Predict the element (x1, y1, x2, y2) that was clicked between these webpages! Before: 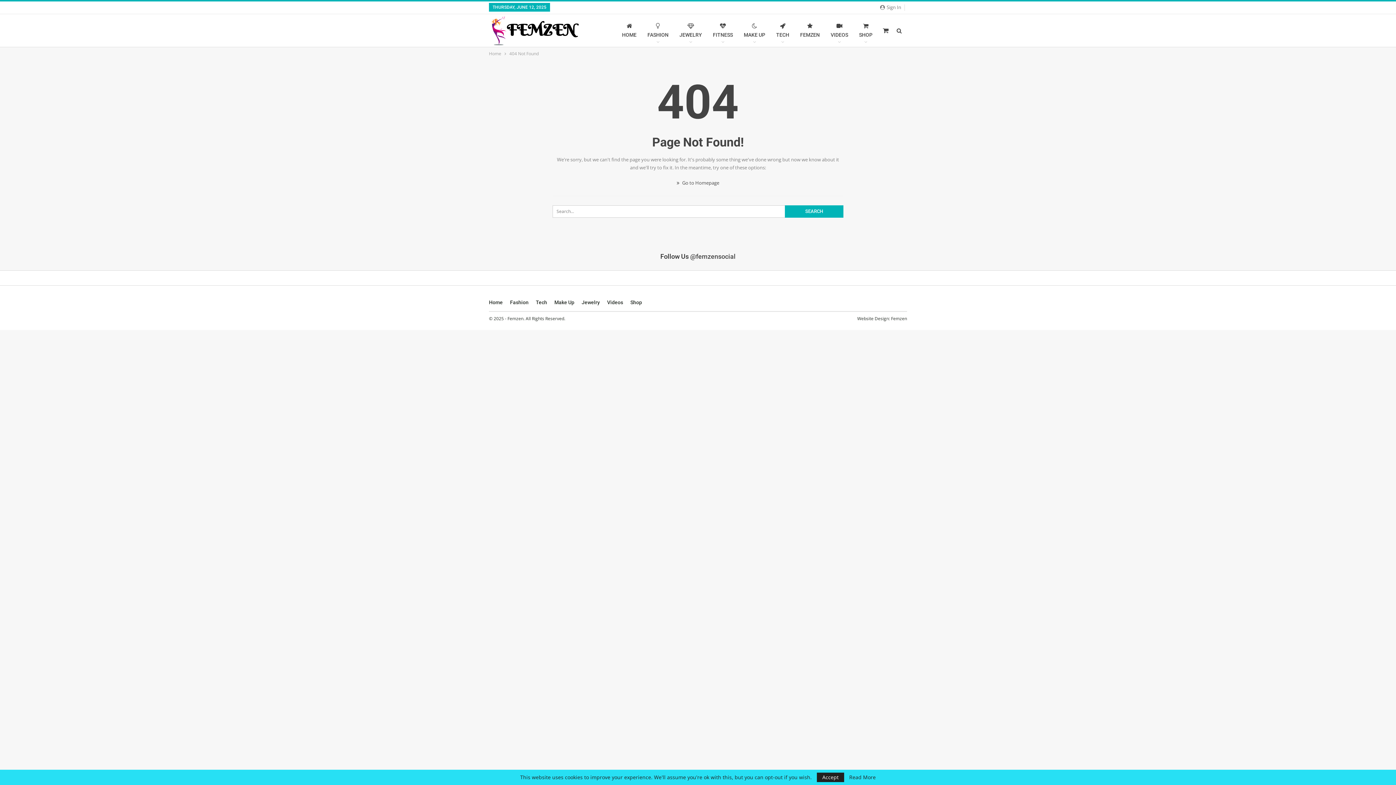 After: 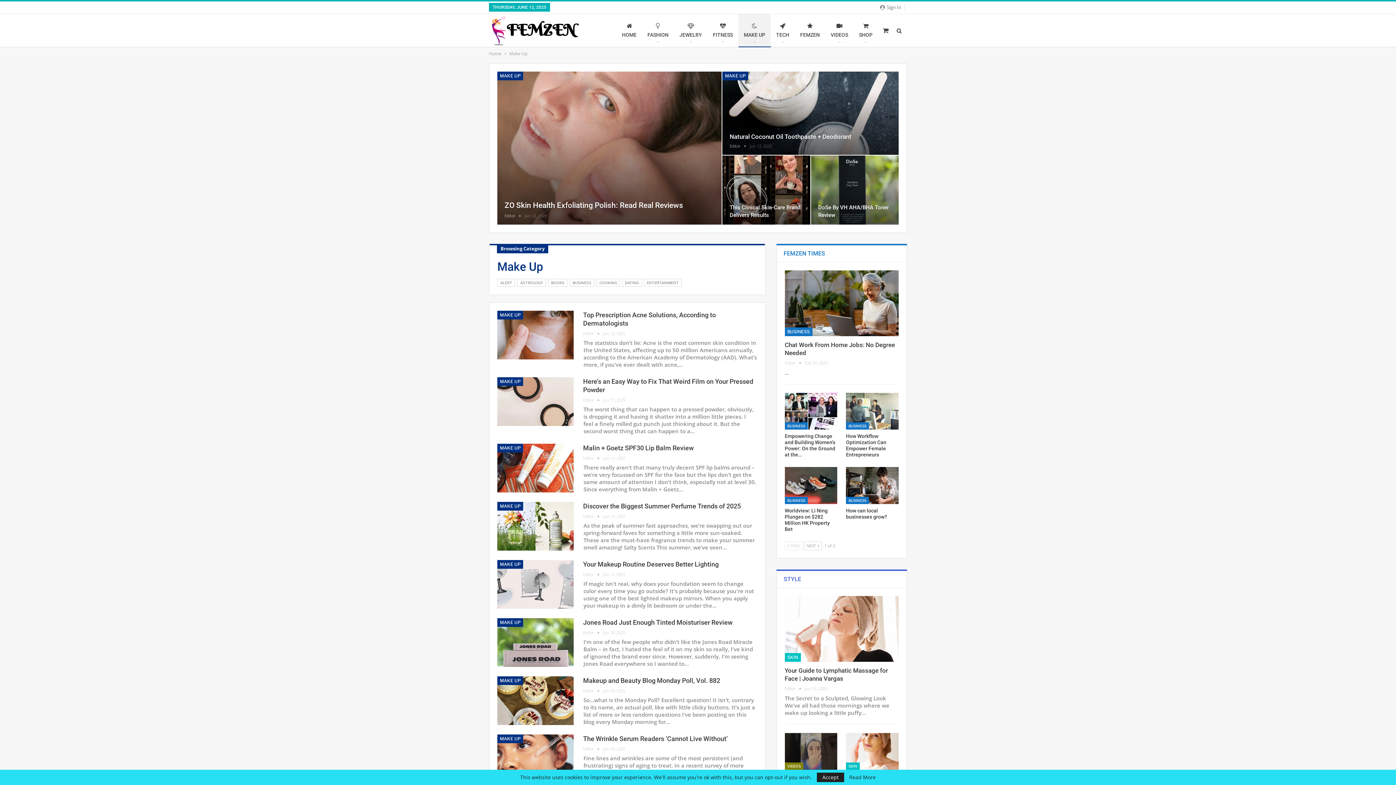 Action: bbox: (738, 14, 770, 46) label: MAKE UP